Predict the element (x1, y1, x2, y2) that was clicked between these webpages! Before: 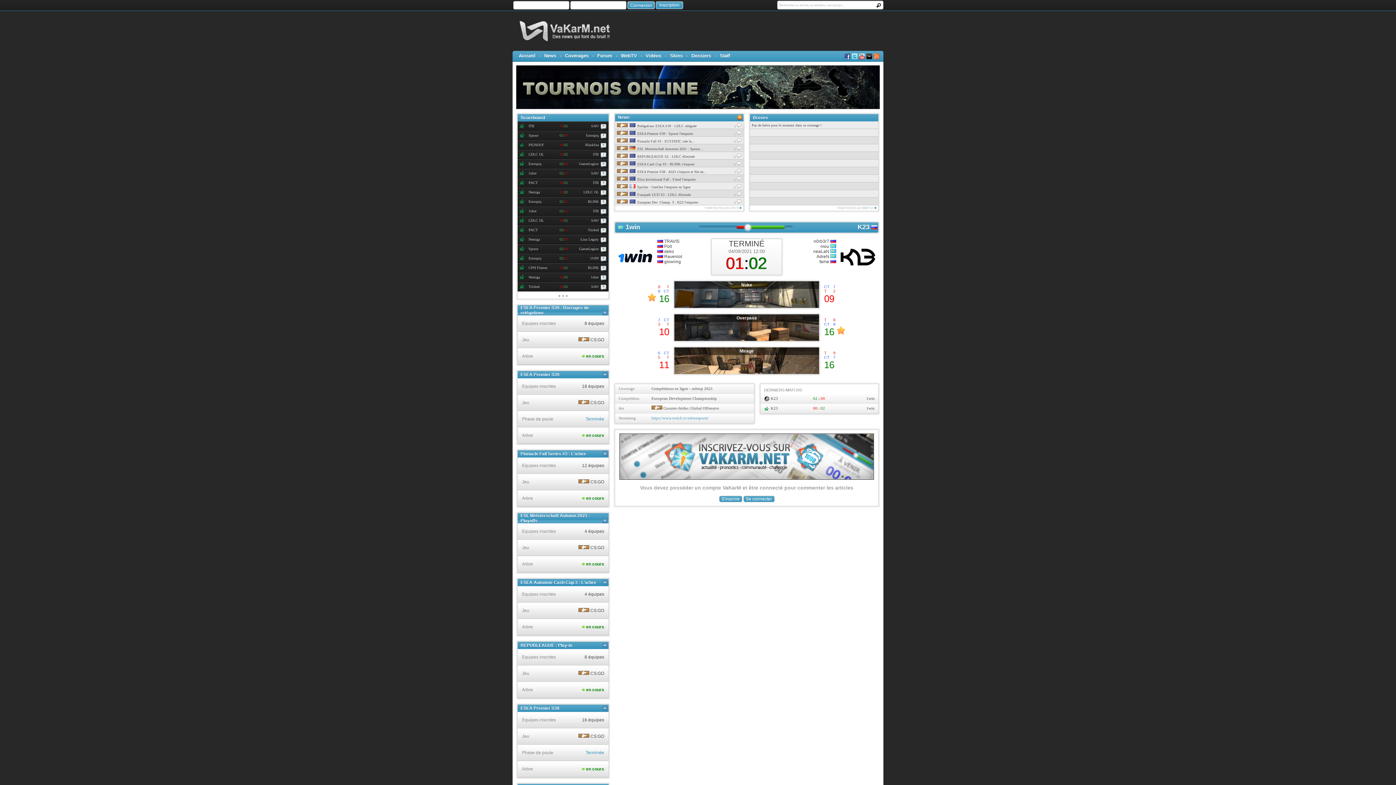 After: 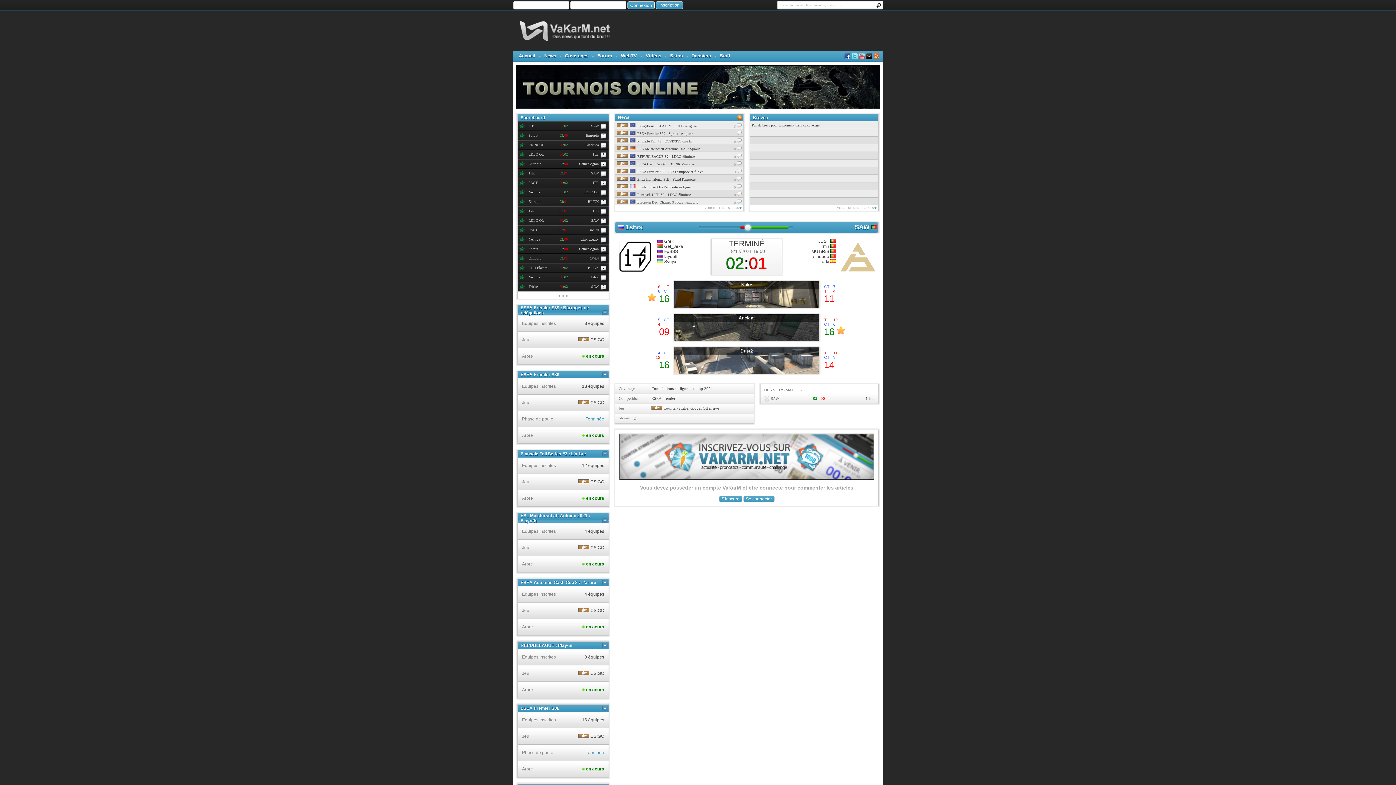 Action: bbox: (517, 168, 608, 178) label: 1shot
02:01
SAW
0